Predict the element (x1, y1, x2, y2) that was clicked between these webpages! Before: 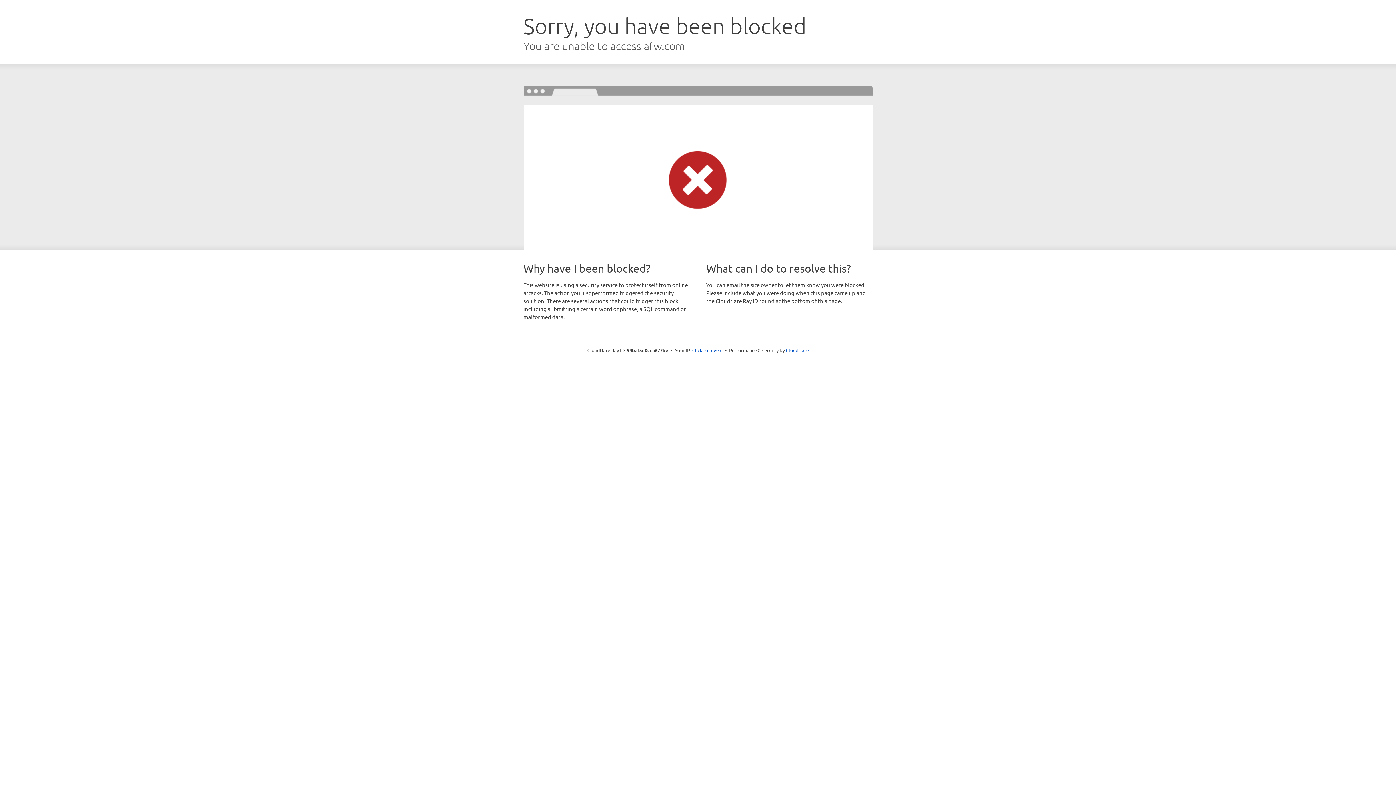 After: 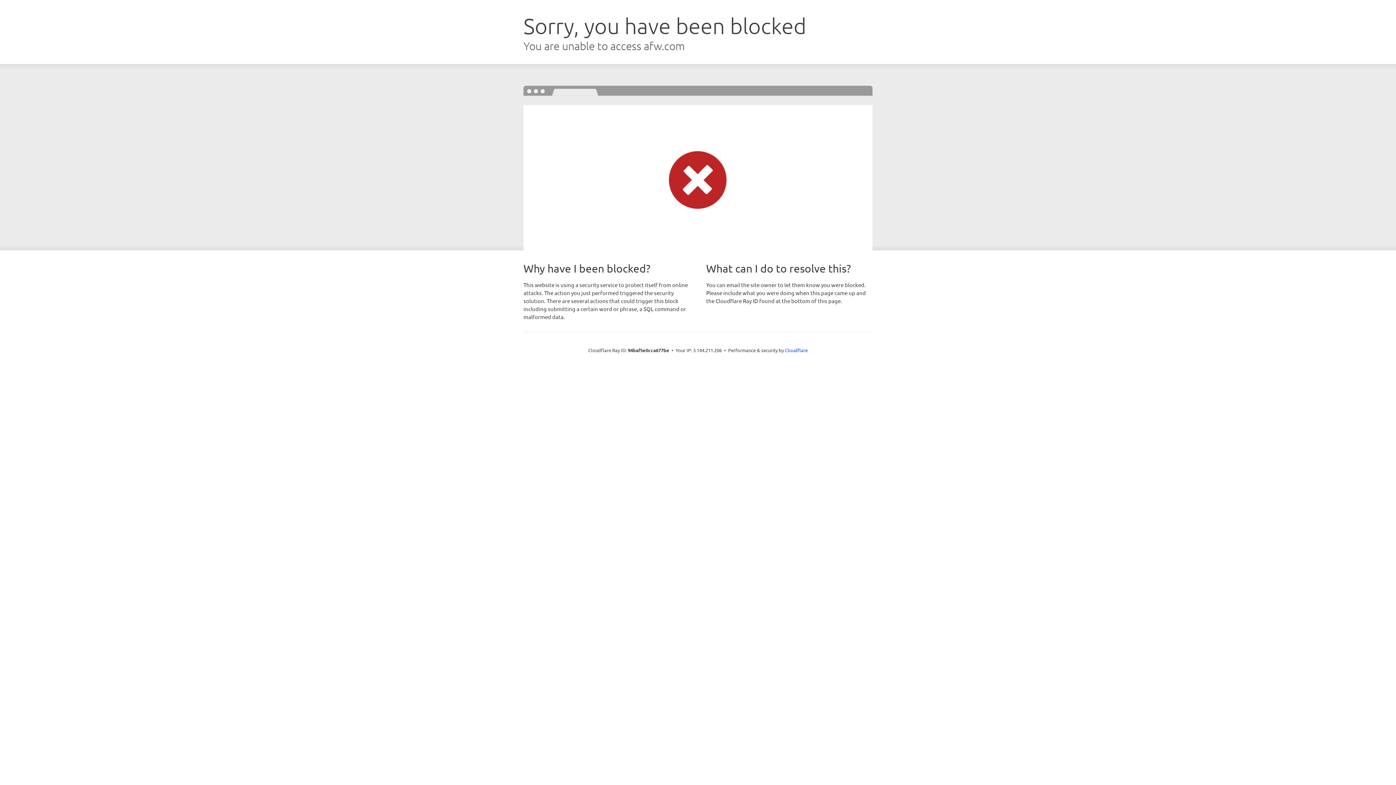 Action: bbox: (692, 346, 722, 353) label: Click to reveal